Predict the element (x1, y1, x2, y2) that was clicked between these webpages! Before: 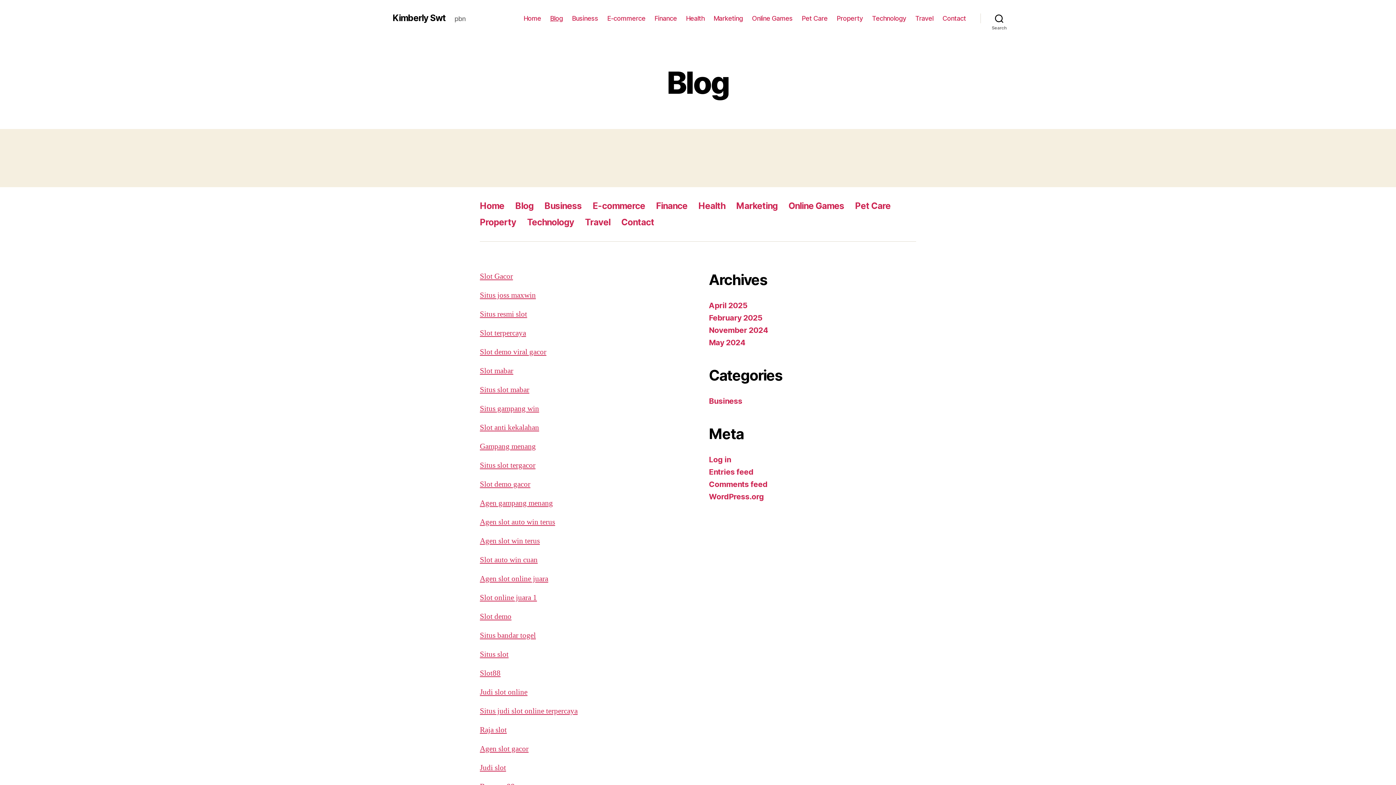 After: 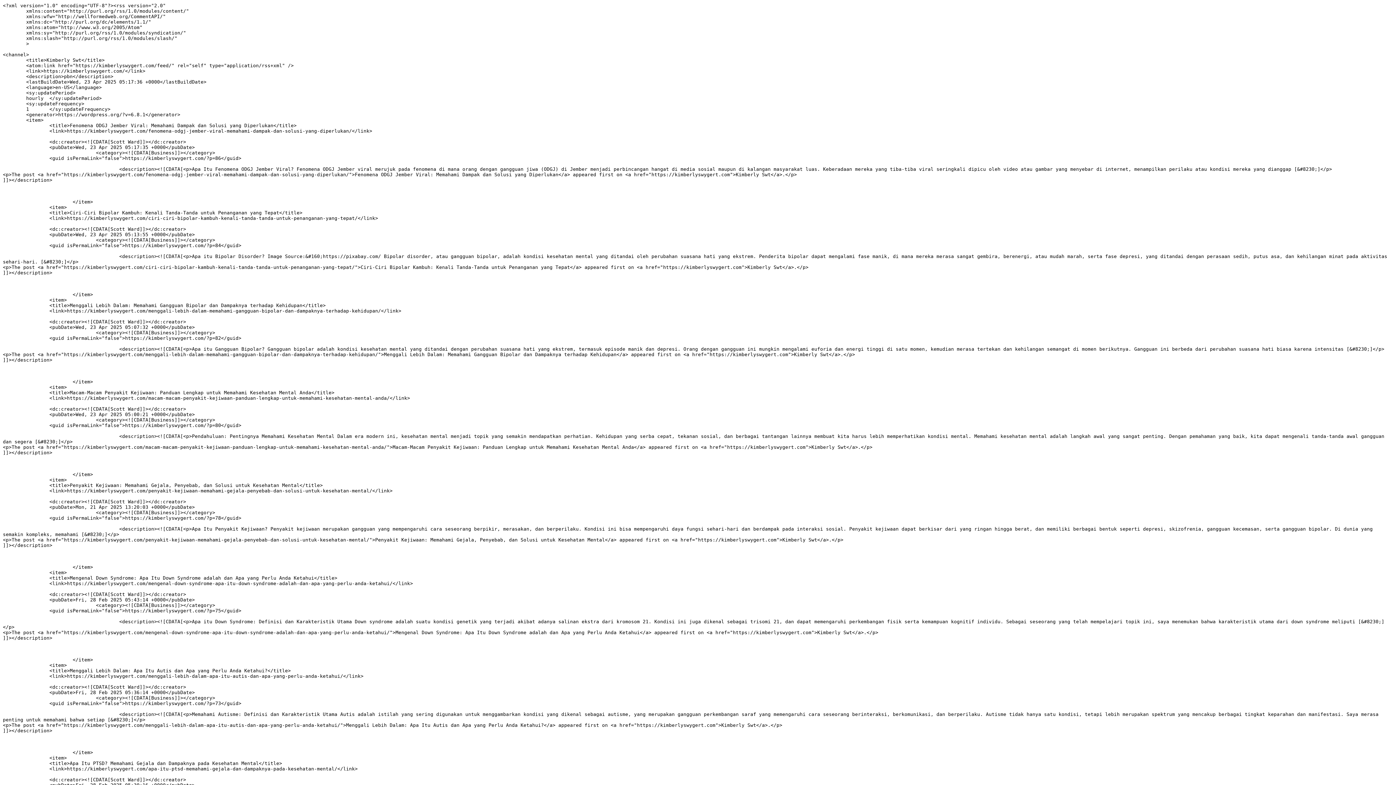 Action: bbox: (709, 467, 753, 476) label: Entries feed